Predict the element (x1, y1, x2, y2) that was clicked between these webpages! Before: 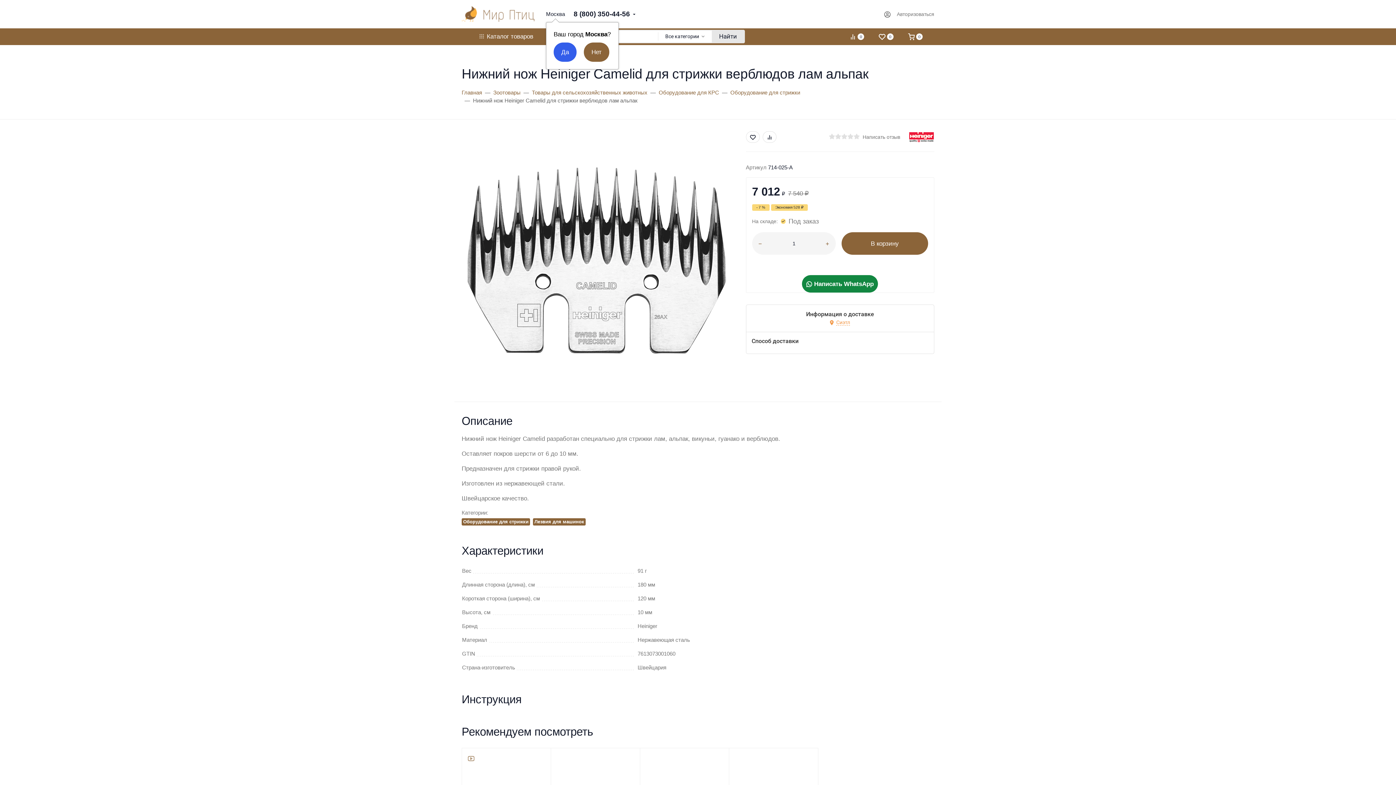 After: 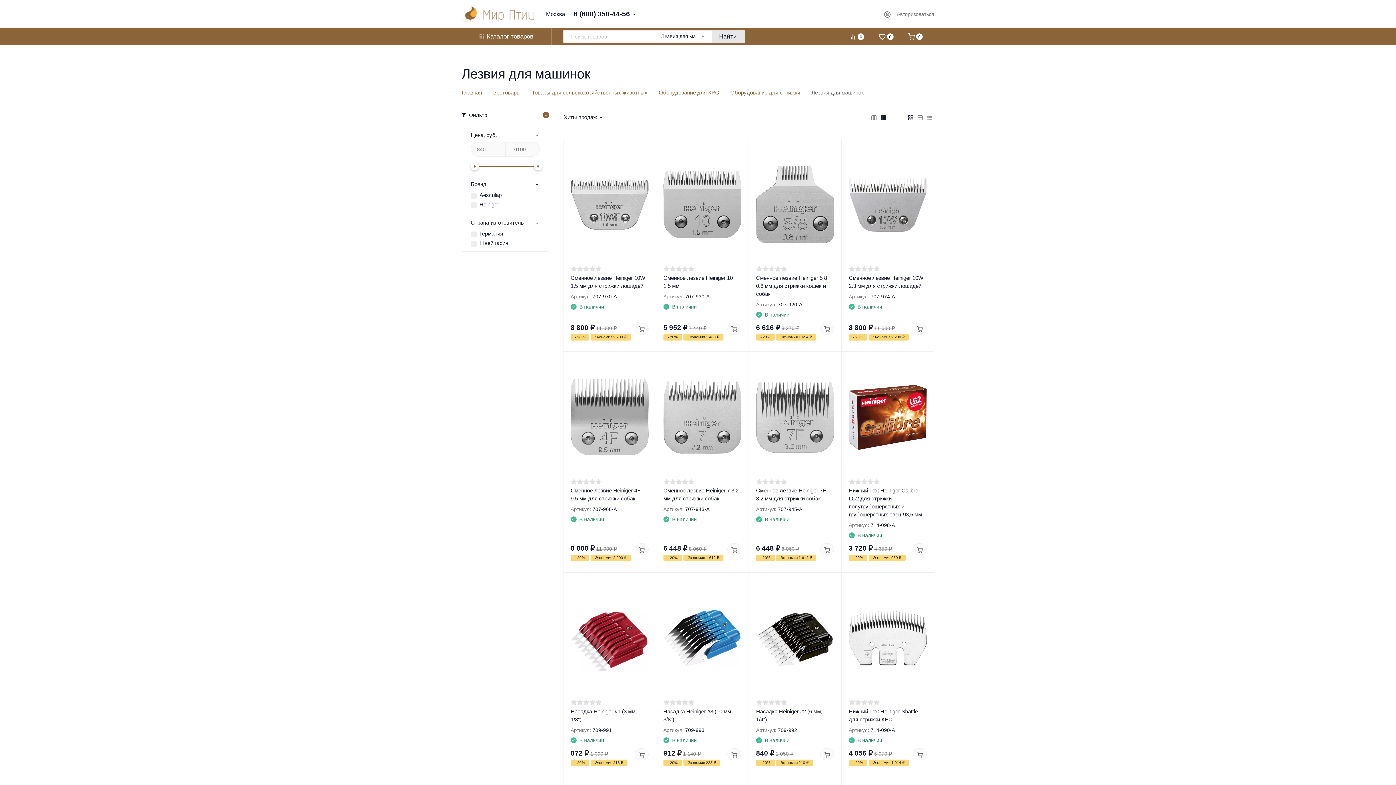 Action: bbox: (533, 518, 585, 525) label: Лезвия для машинок